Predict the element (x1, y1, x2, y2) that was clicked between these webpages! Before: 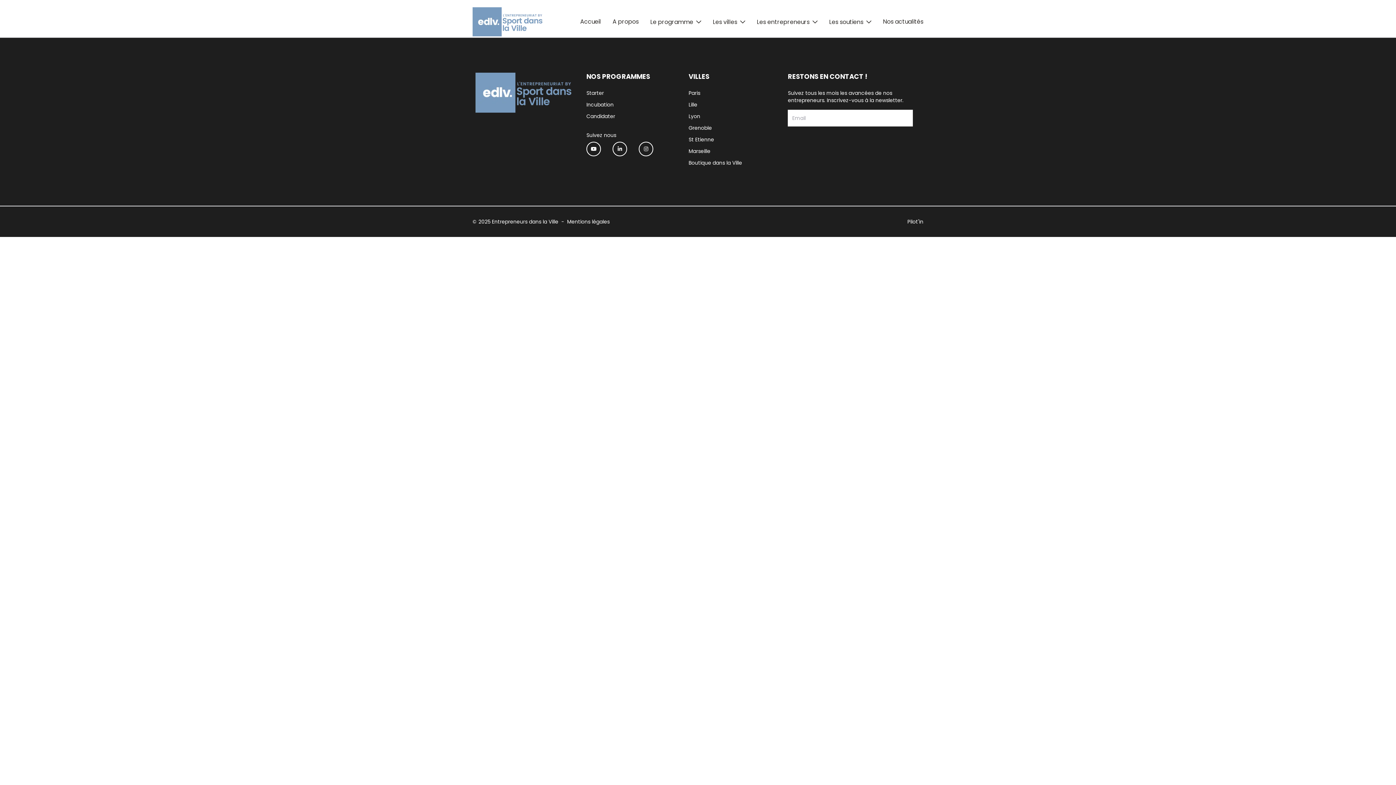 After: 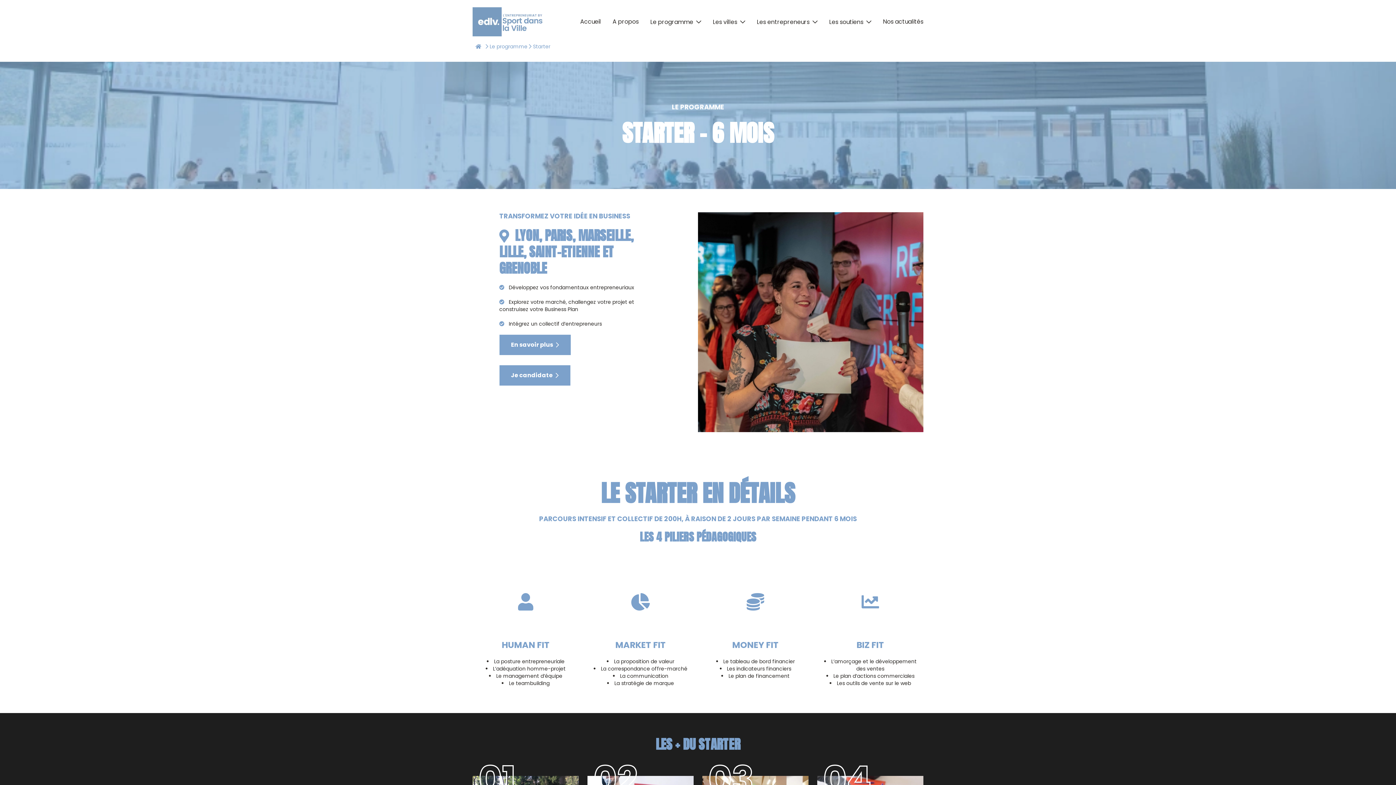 Action: bbox: (586, 89, 604, 96) label: Starter